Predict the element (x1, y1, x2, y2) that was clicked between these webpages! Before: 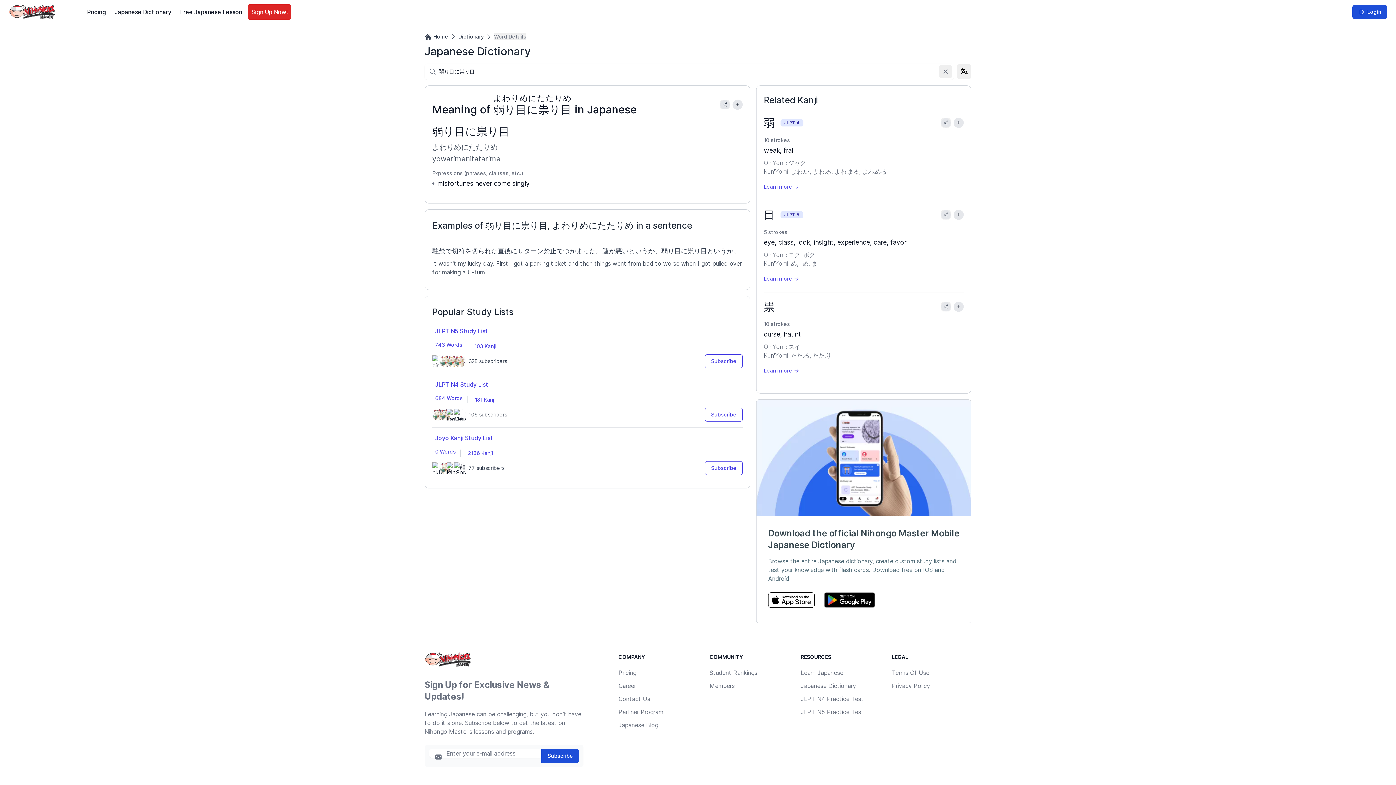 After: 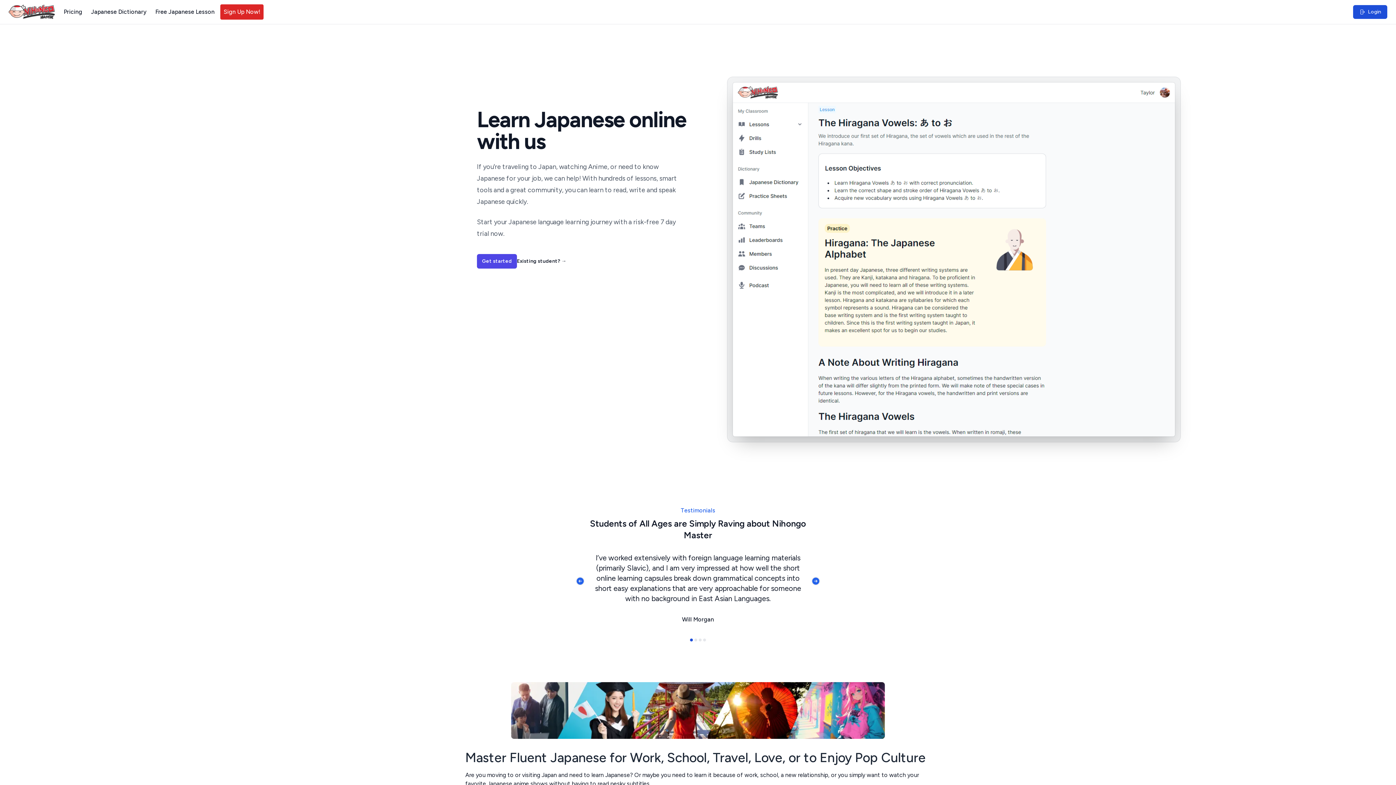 Action: bbox: (433, 33, 448, 40) label: Home